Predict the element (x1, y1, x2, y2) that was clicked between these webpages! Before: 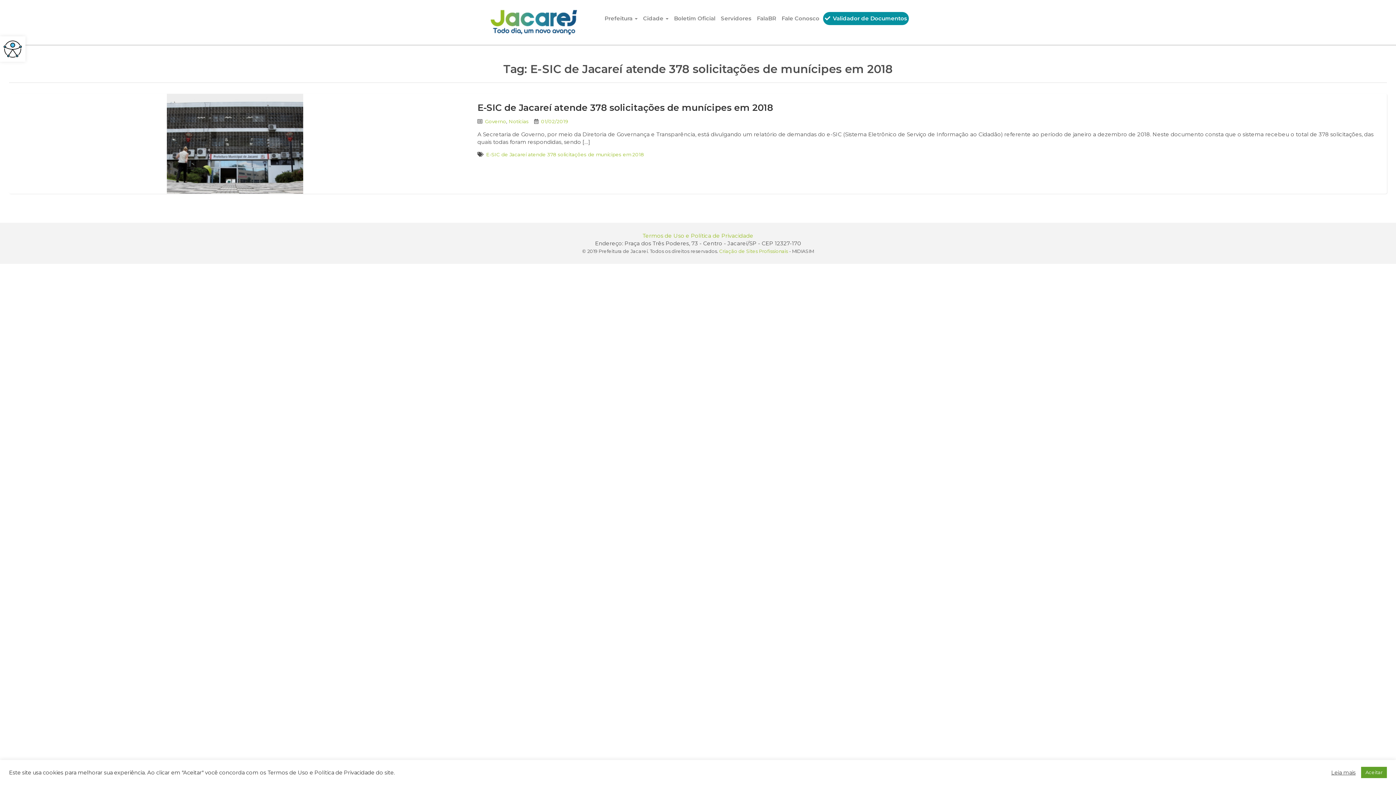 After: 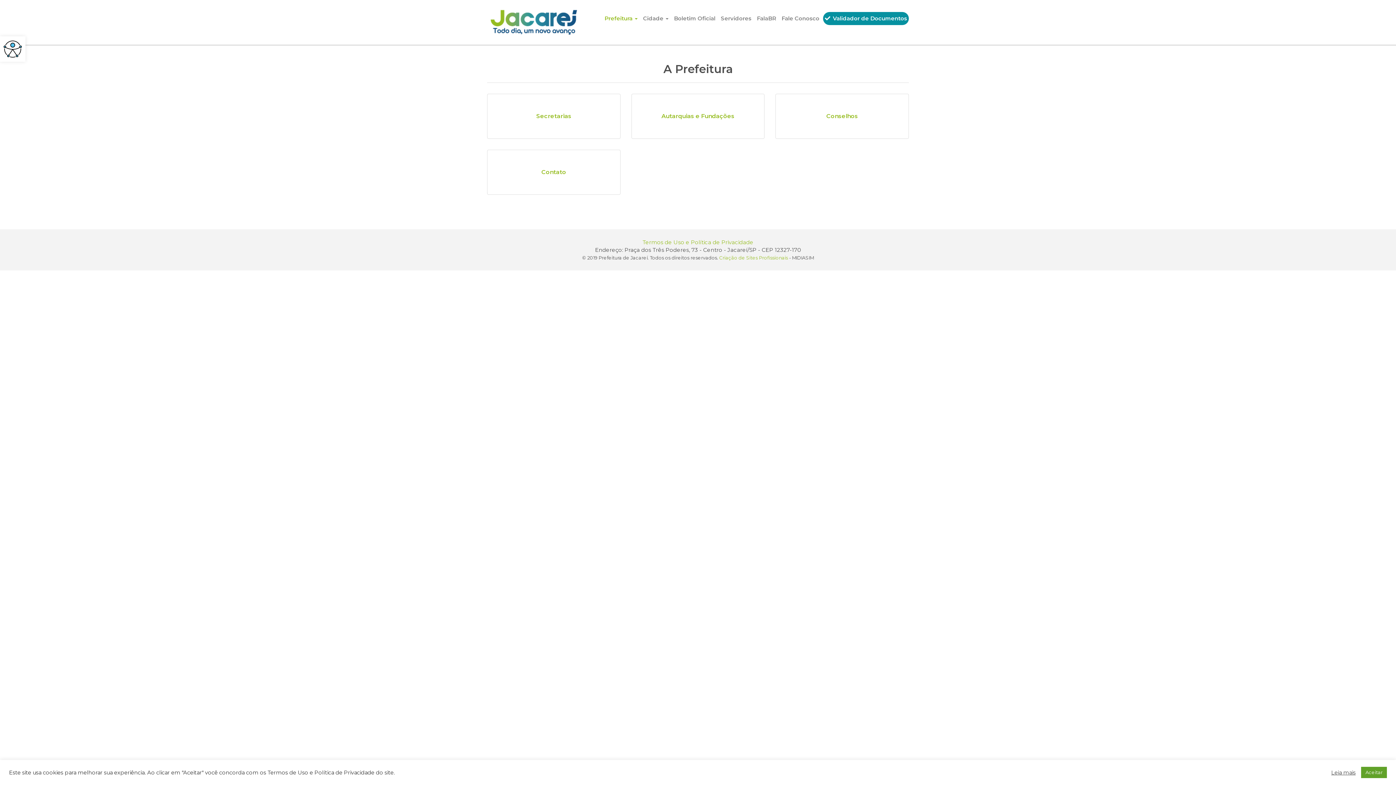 Action: bbox: (602, 12, 639, 25) label: Prefeitura 